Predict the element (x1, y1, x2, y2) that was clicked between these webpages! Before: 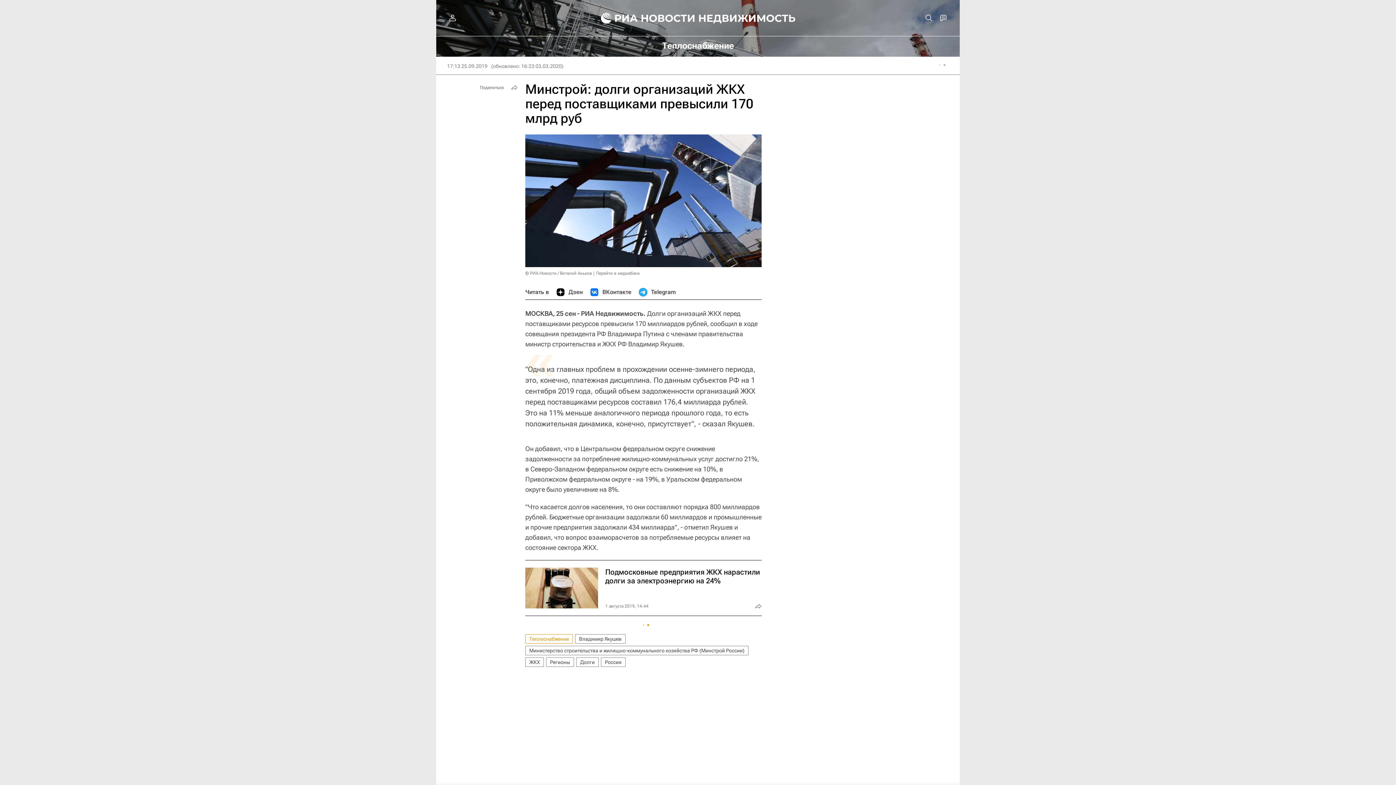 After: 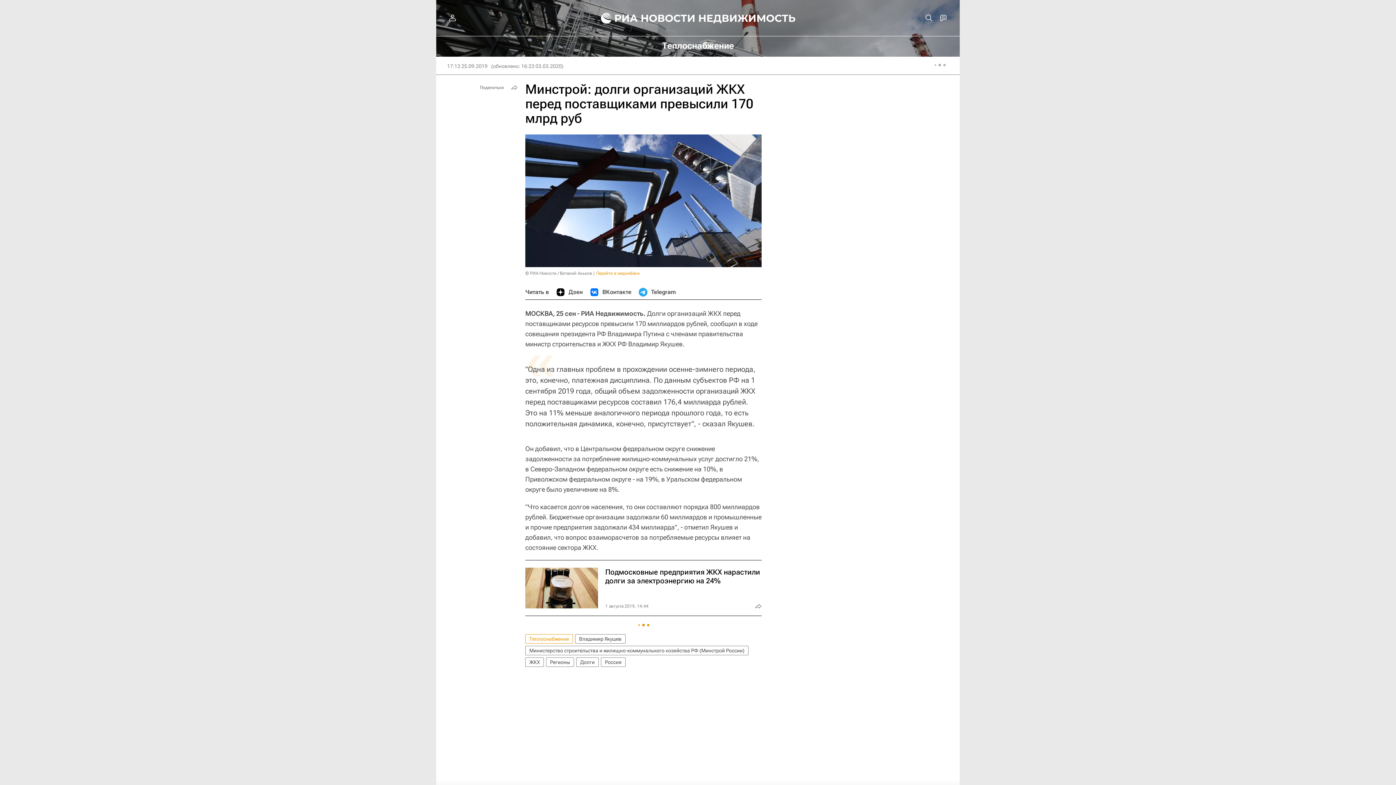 Action: label: Перейти в медиабанк bbox: (596, 270, 640, 276)